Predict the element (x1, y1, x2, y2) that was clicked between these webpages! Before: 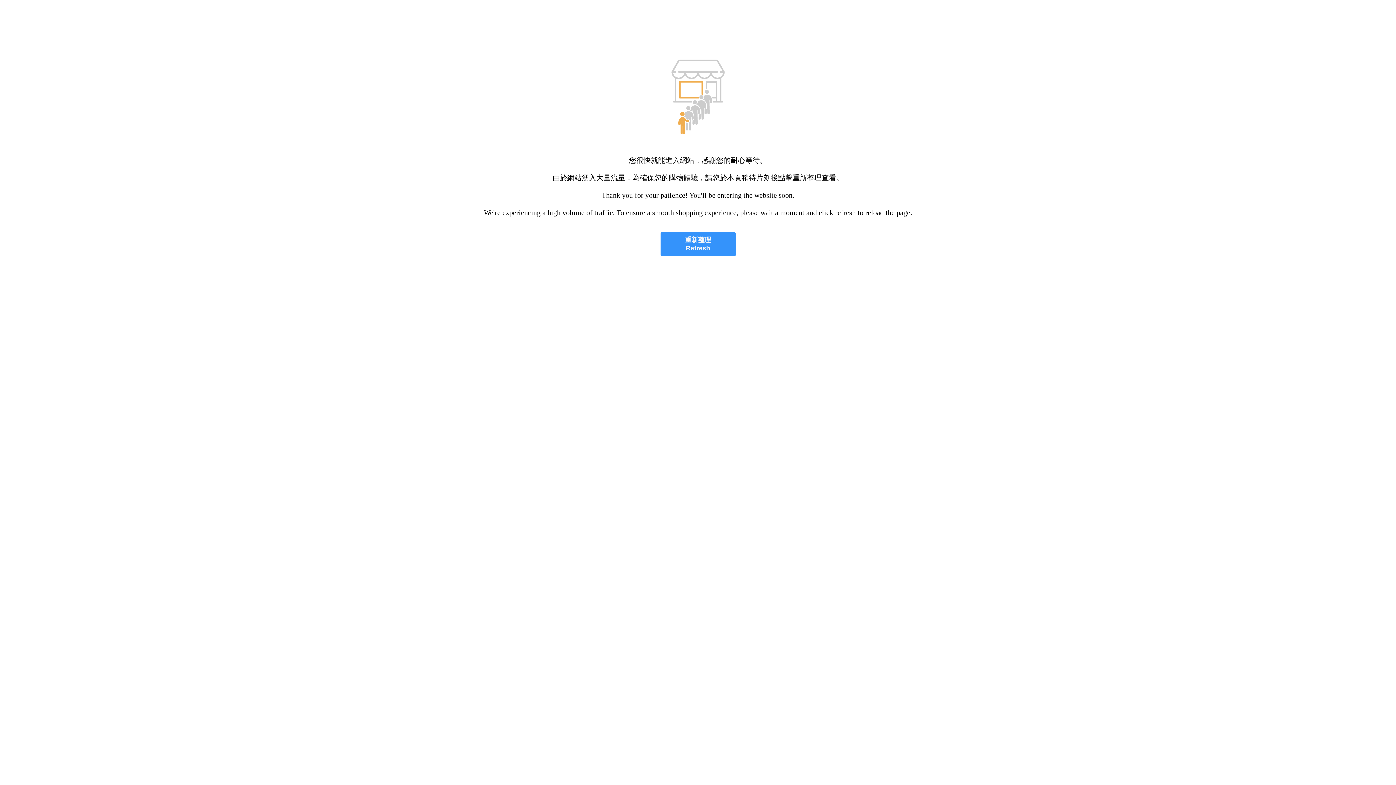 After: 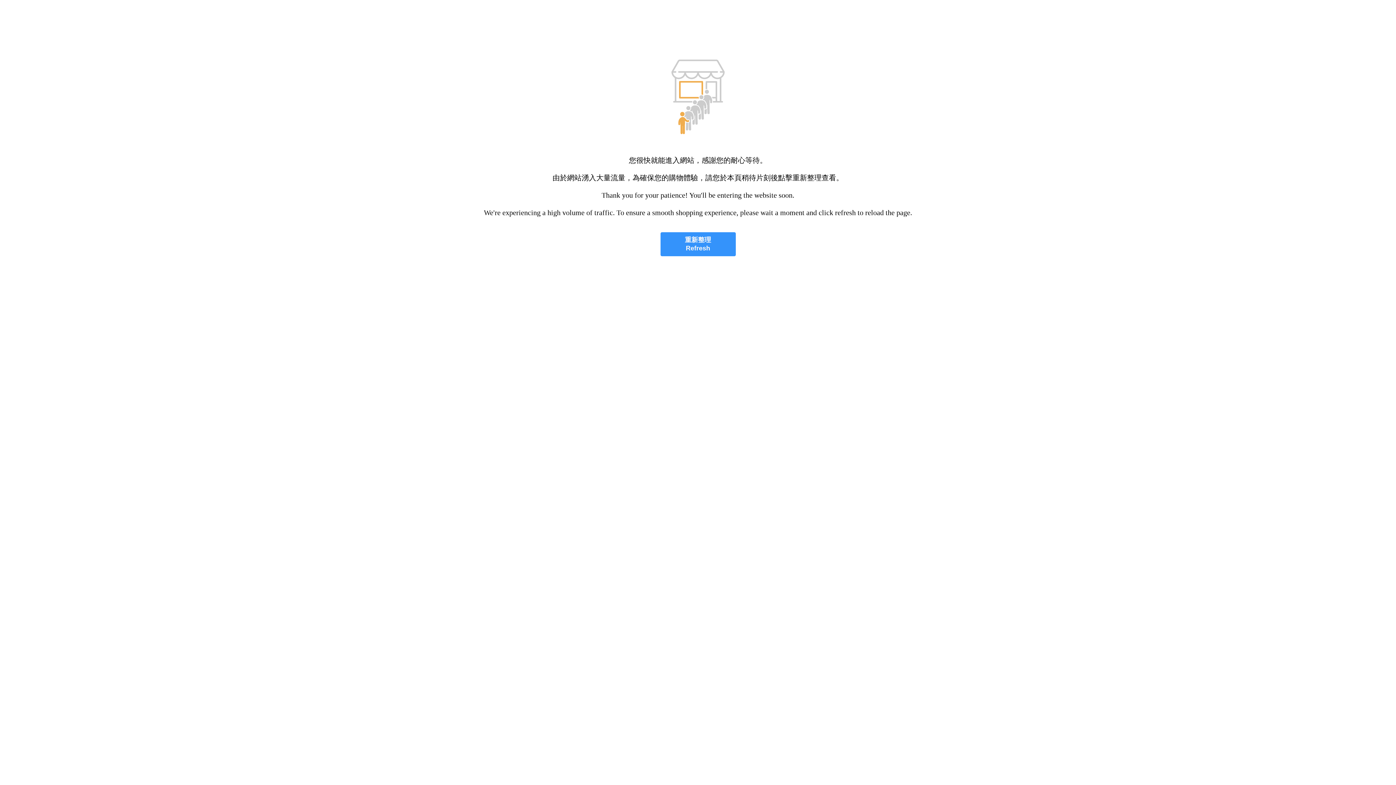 Action: label: 重新整理
Refresh bbox: (660, 232, 735, 256)